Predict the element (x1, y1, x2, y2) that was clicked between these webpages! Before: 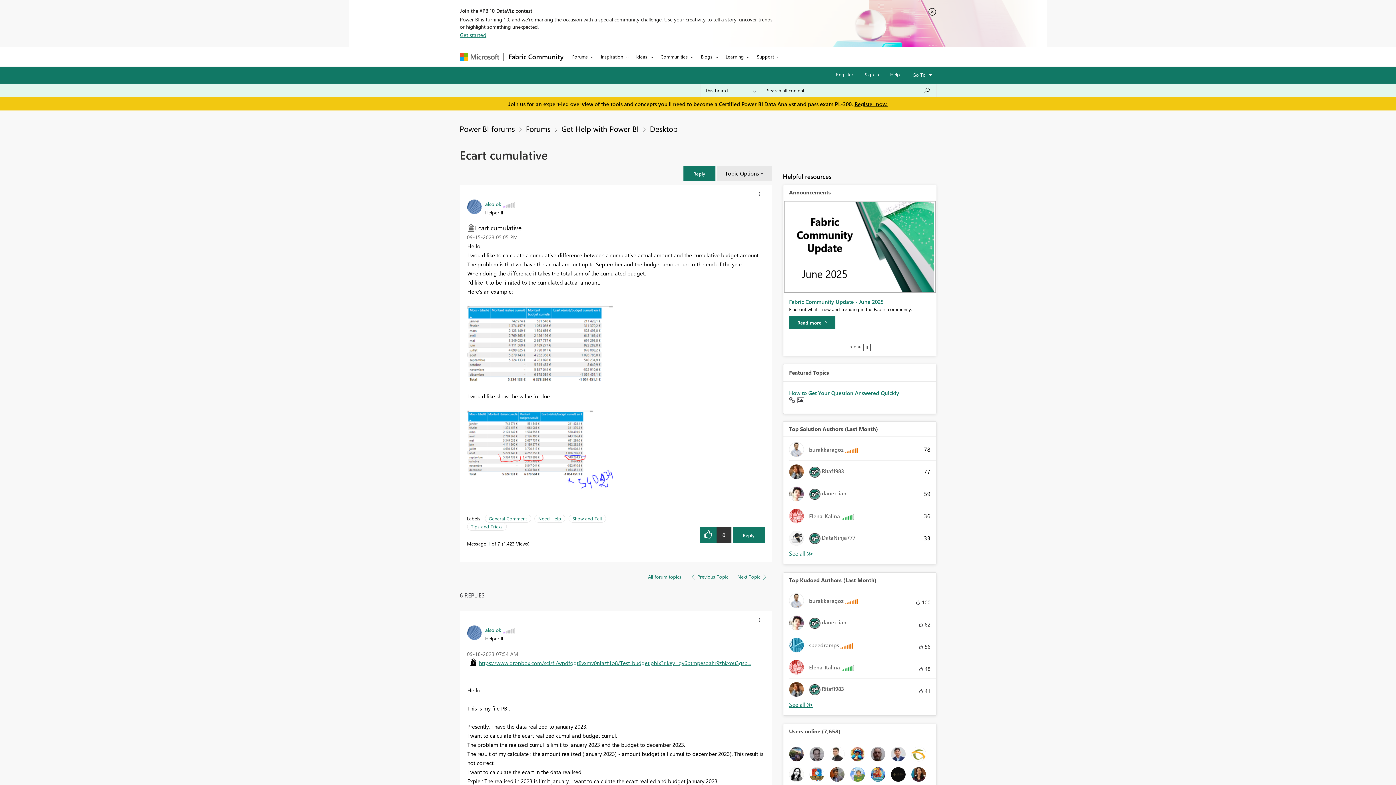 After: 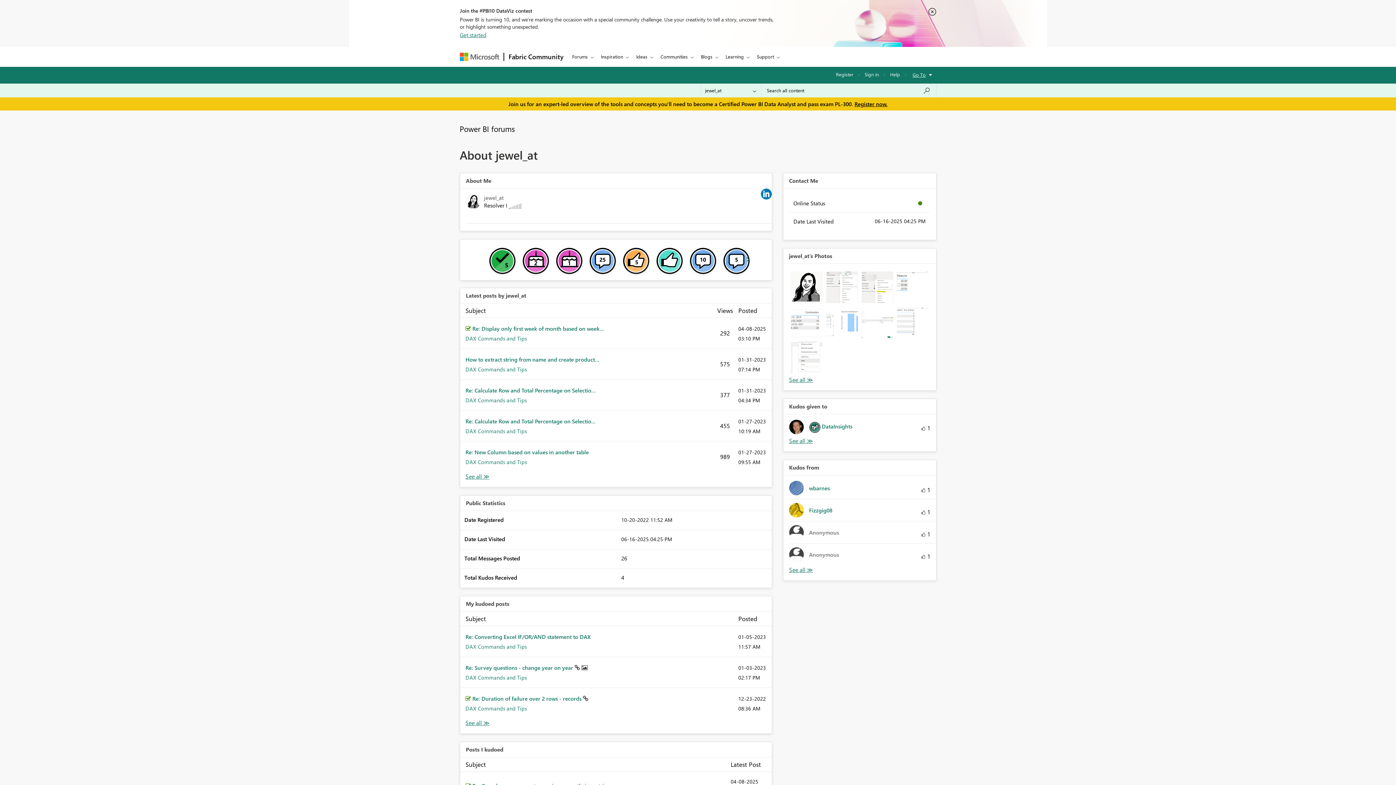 Action: bbox: (789, 770, 803, 777)